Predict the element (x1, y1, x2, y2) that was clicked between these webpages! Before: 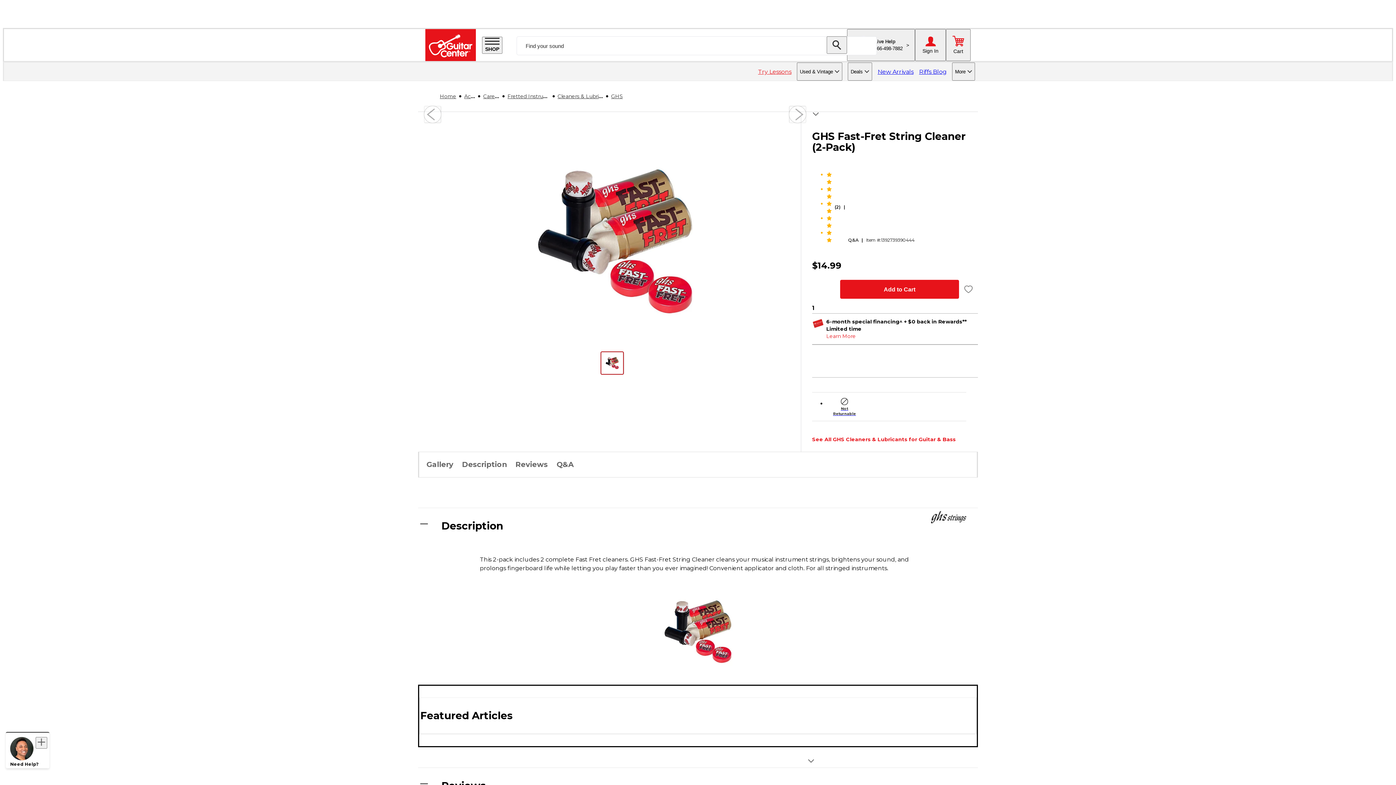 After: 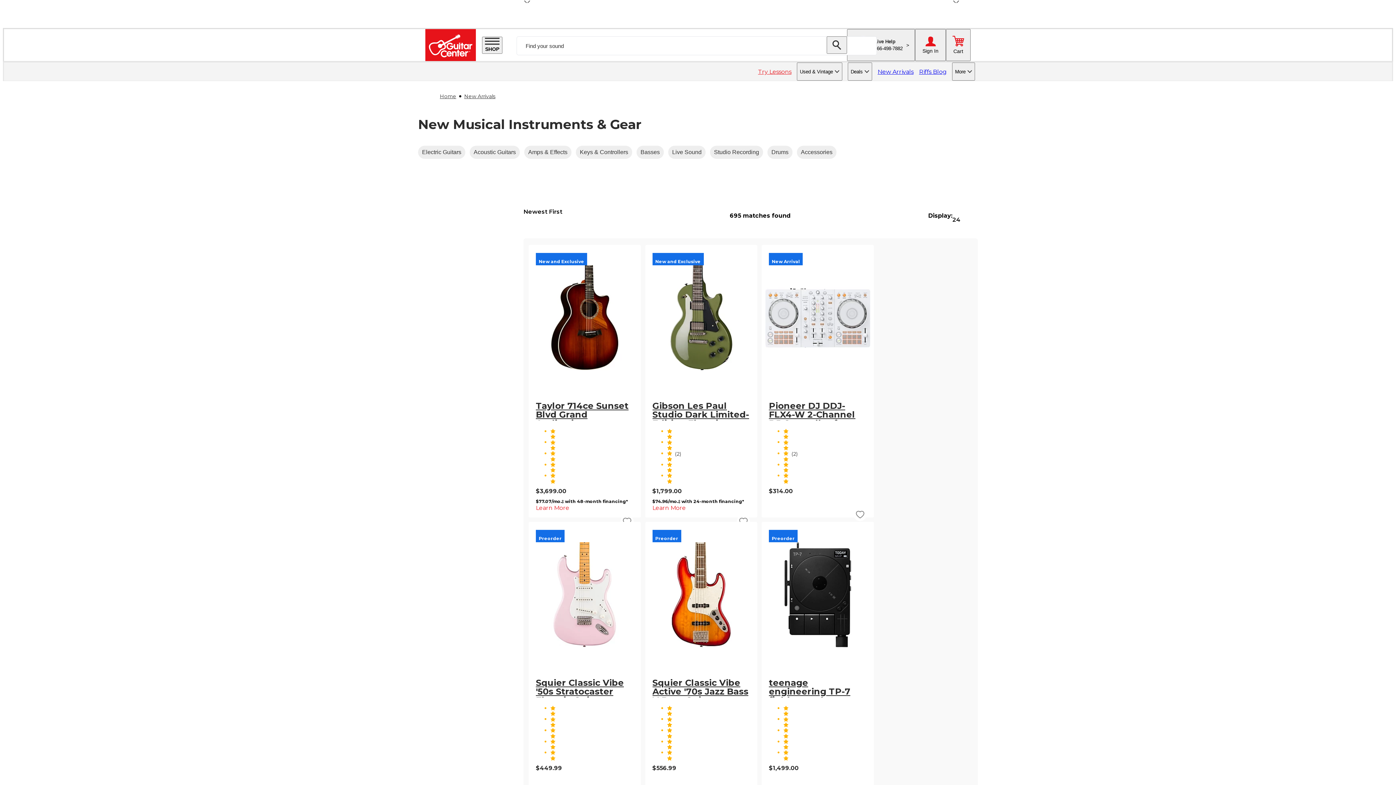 Action: label: New Arrivals bbox: (877, 62, 913, 80)